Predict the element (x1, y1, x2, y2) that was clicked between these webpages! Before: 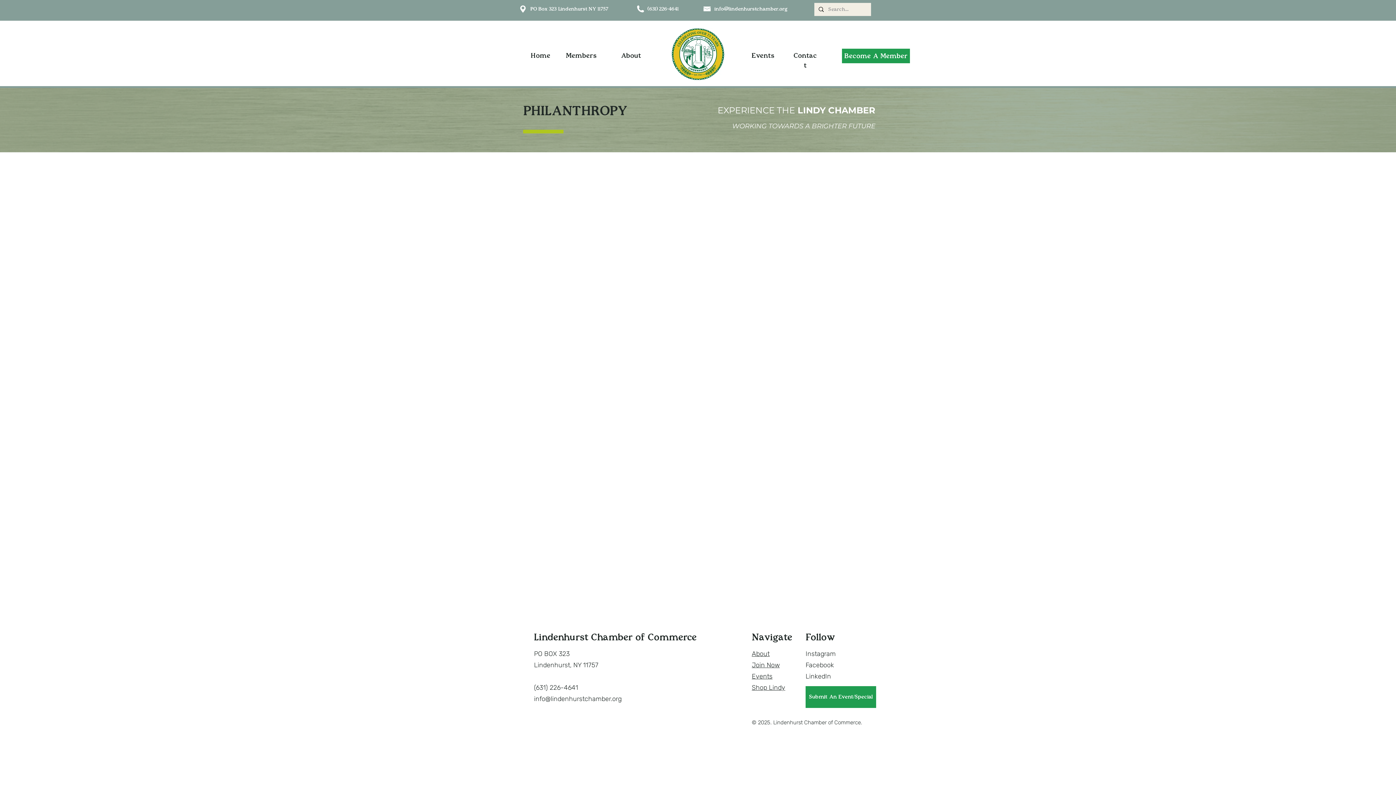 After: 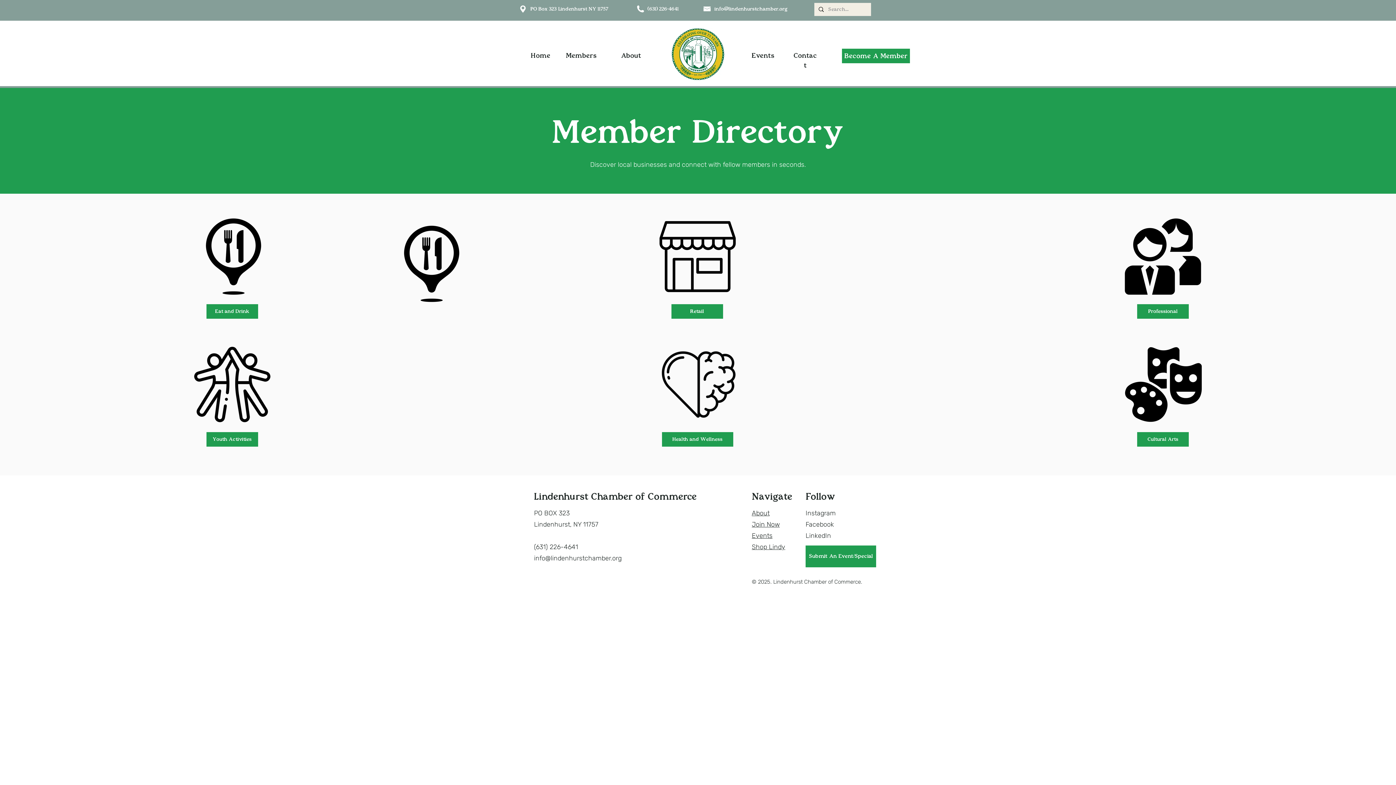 Action: label: Shop Lindy bbox: (752, 684, 785, 692)